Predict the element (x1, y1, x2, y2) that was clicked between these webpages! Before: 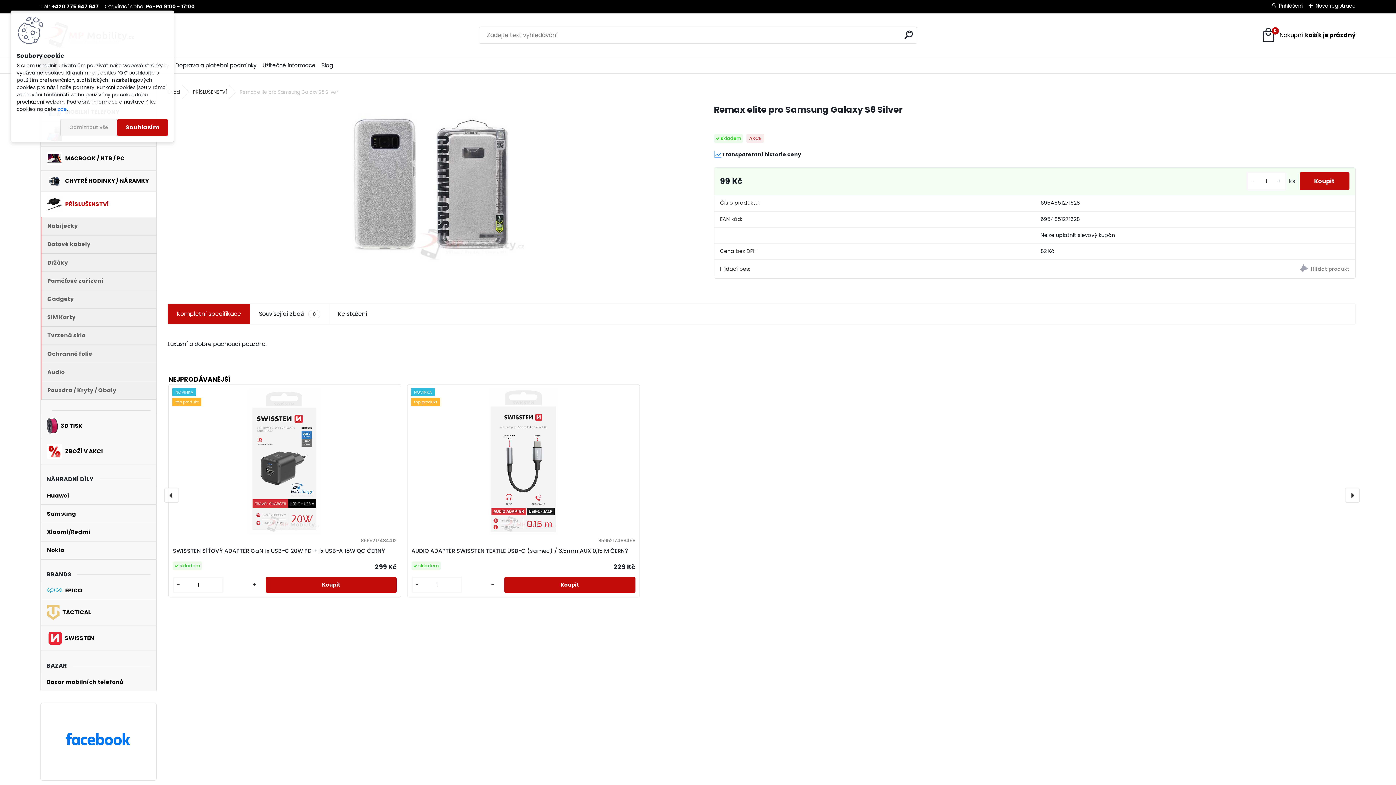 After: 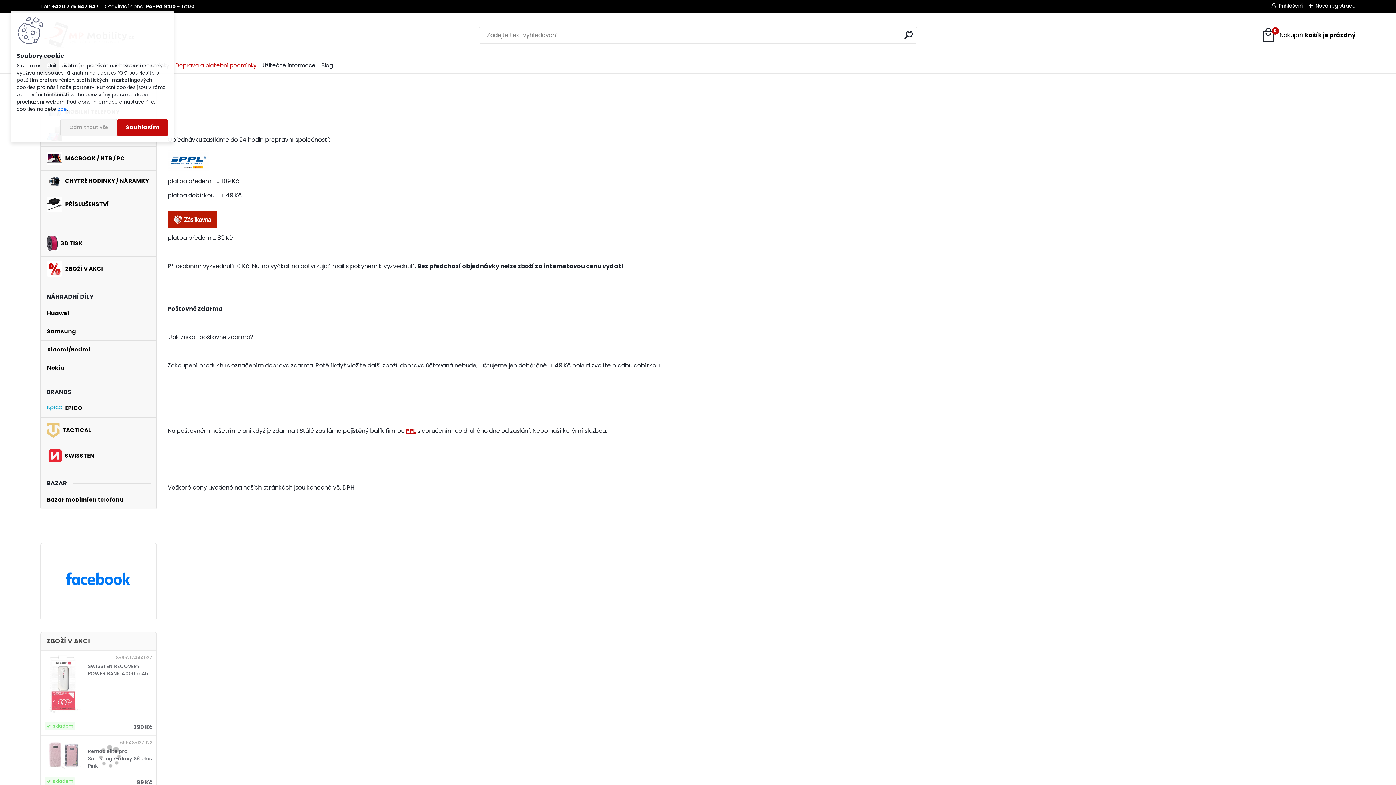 Action: bbox: (175, 58, 256, 72) label: Doprava a platební podmínky